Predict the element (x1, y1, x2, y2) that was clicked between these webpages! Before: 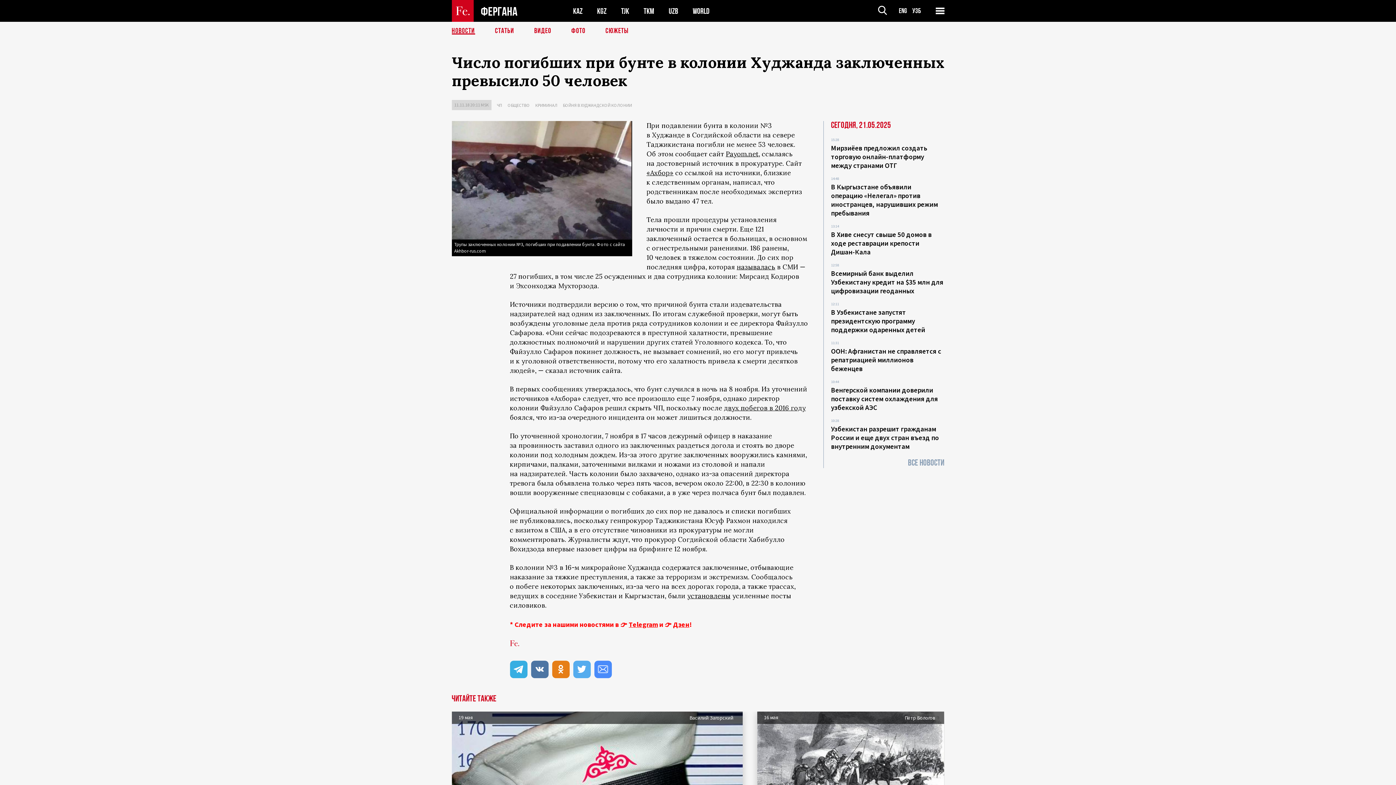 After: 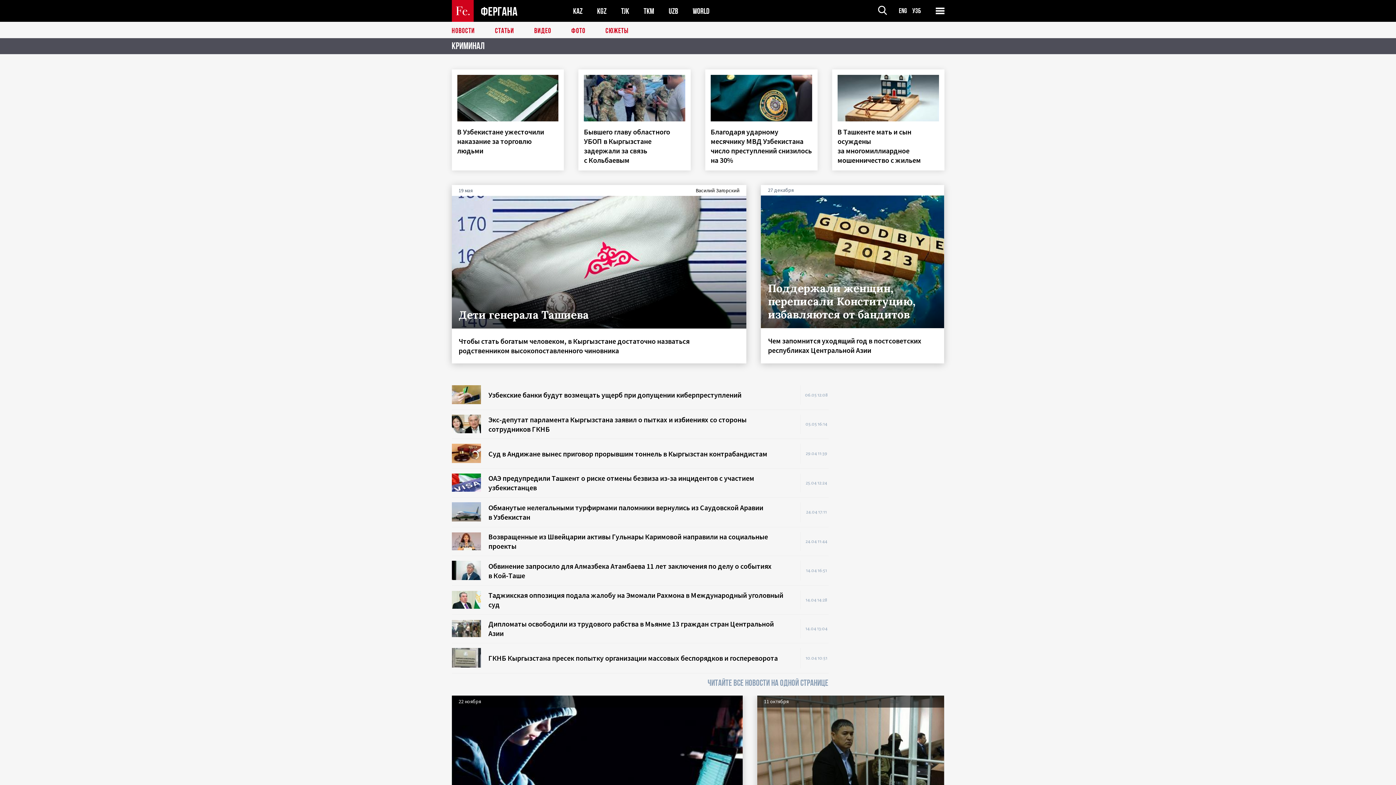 Action: bbox: (535, 102, 557, 108) label: КРИМИНАЛ